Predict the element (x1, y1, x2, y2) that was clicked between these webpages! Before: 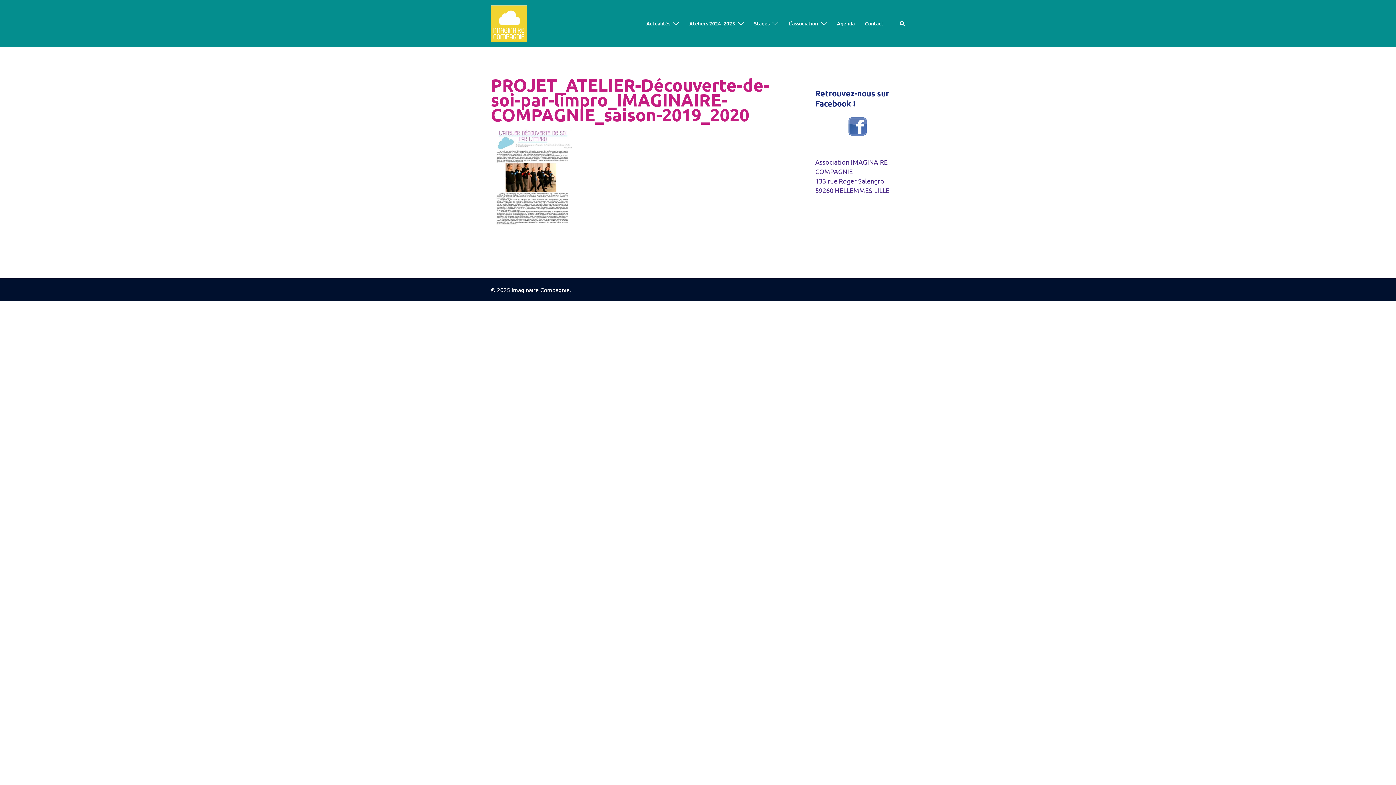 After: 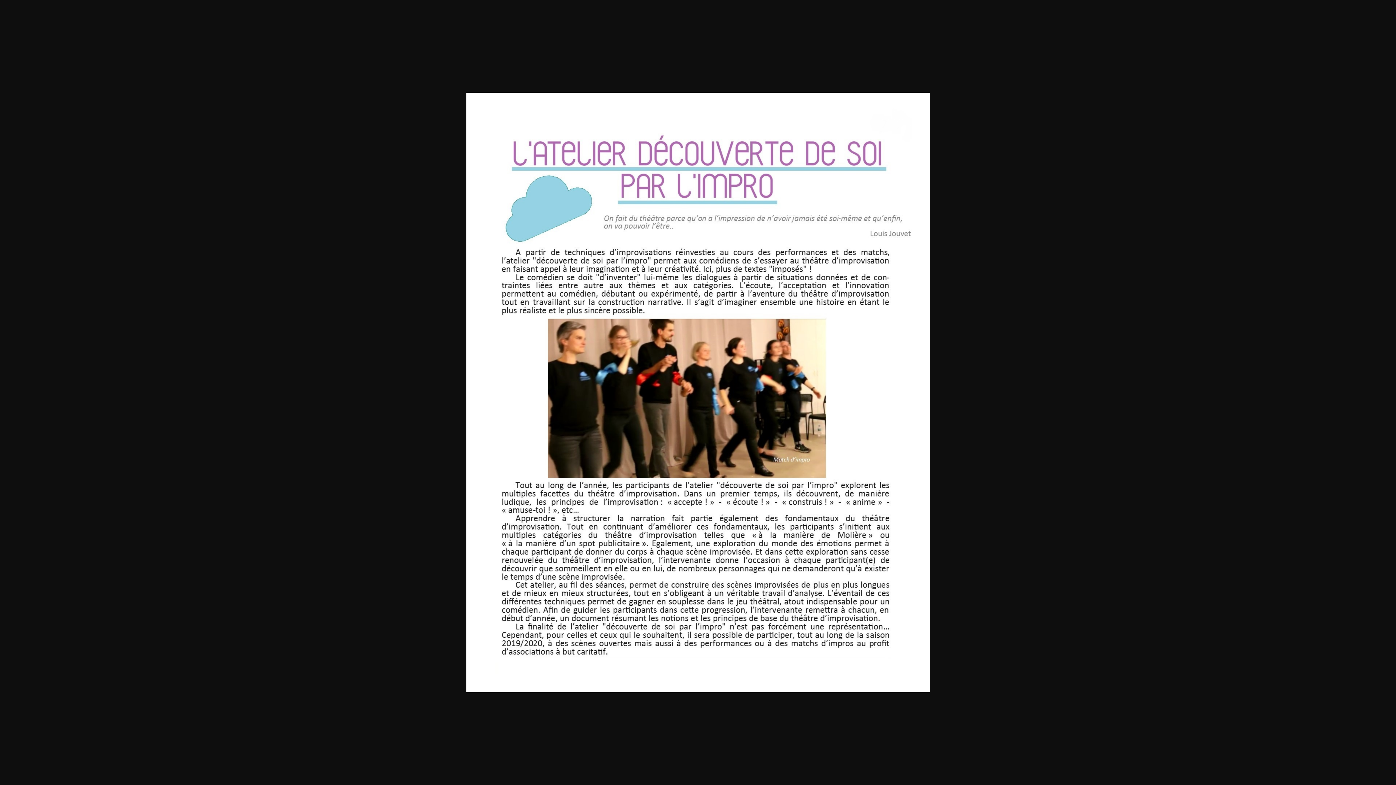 Action: bbox: (490, 171, 575, 179)